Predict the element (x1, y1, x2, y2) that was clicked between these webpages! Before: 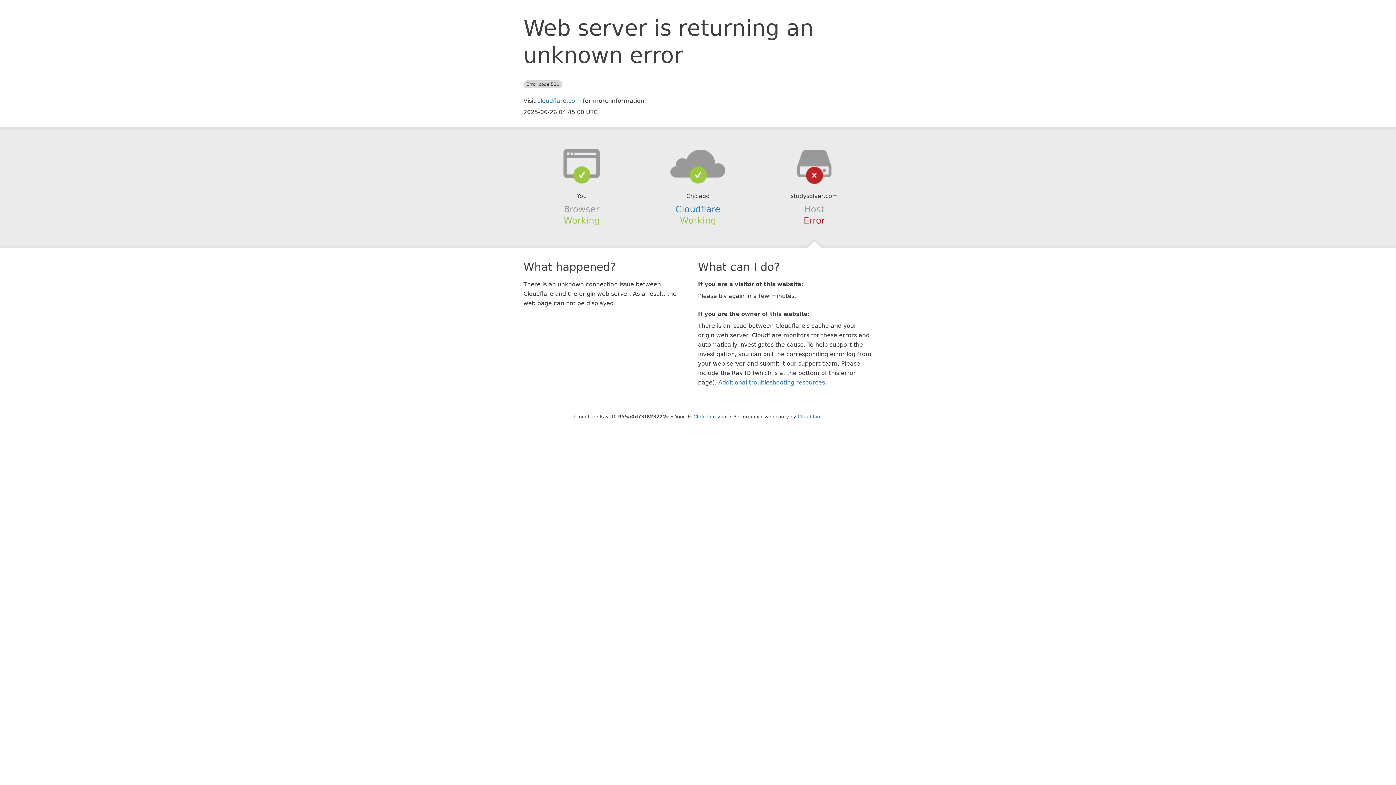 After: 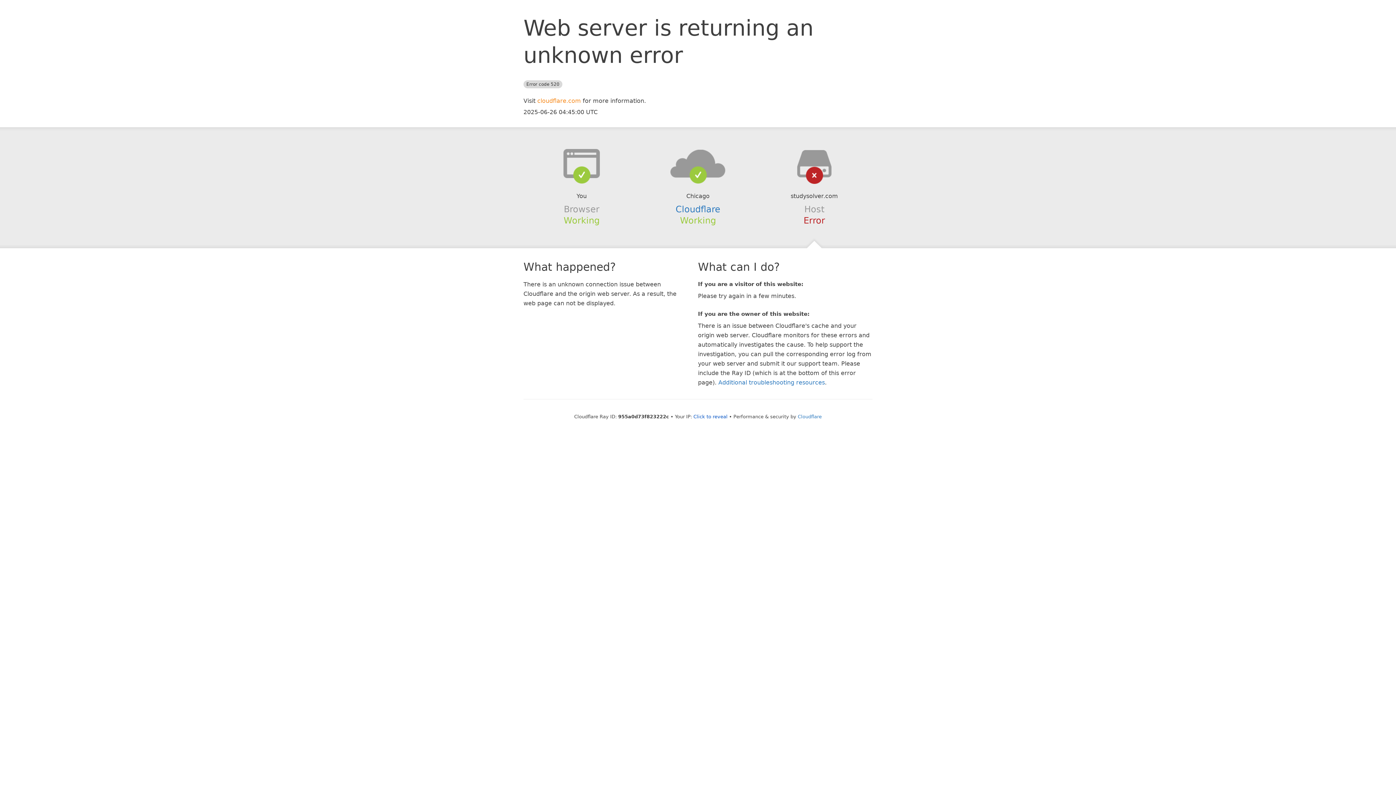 Action: bbox: (537, 97, 581, 104) label: cloudflare.com